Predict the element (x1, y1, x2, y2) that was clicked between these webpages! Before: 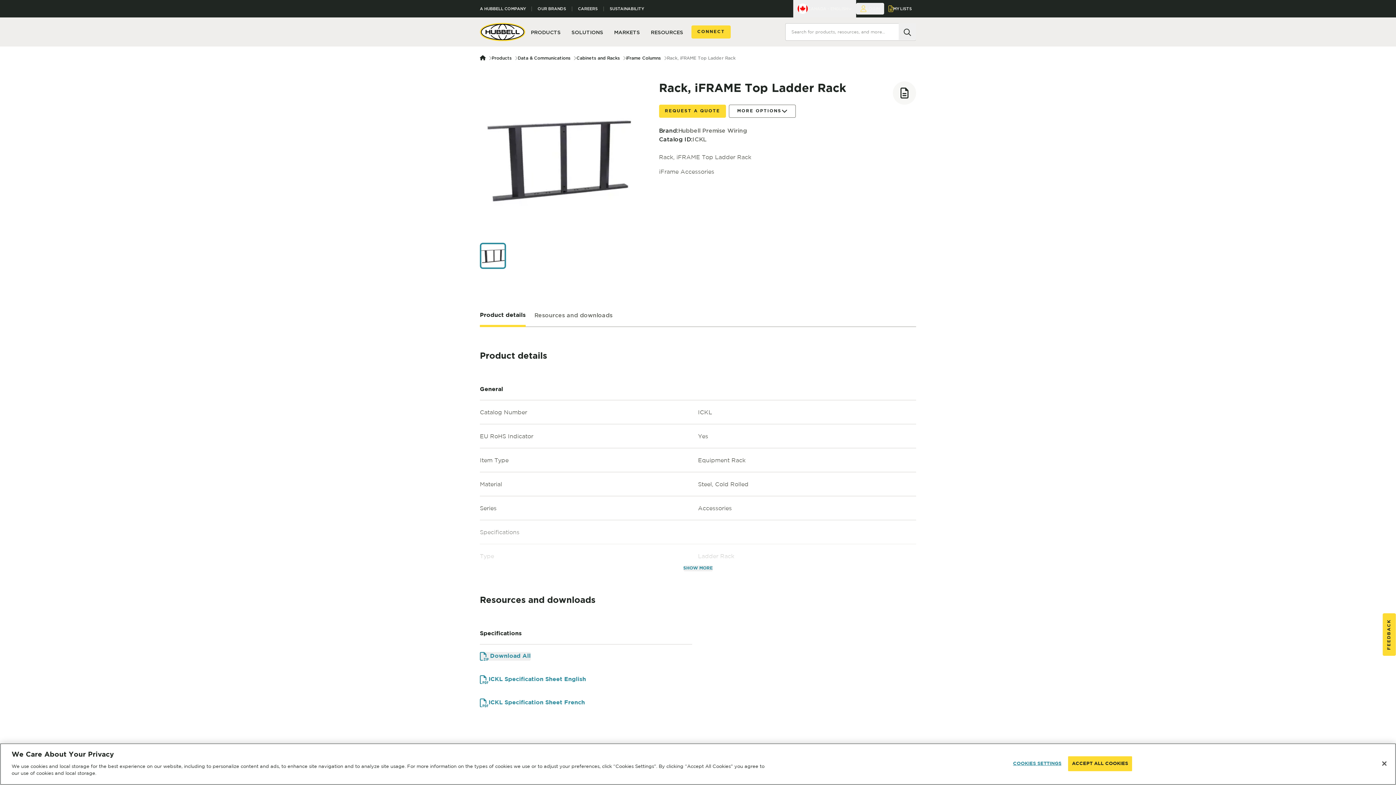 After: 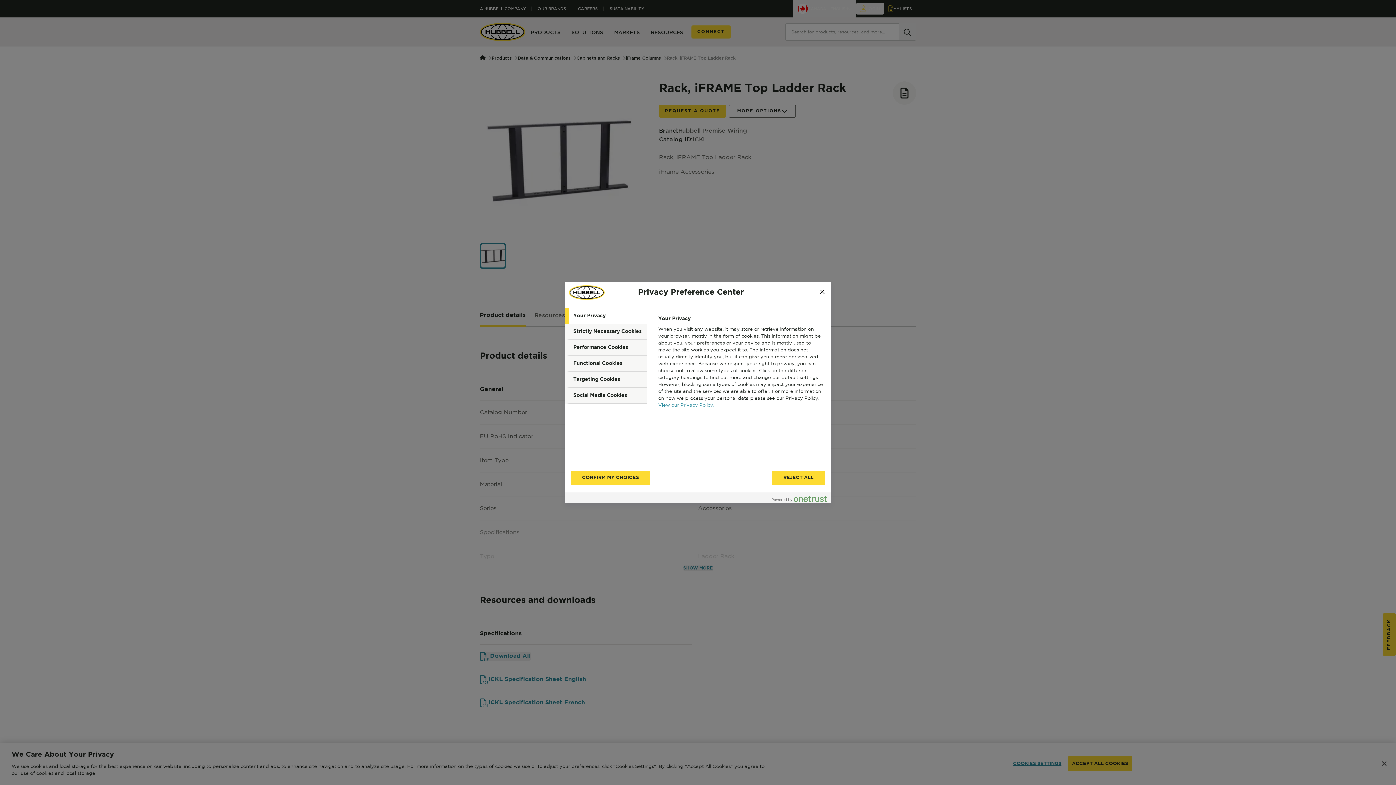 Action: label: COOKIES SETTINGS bbox: (1013, 756, 1061, 771)